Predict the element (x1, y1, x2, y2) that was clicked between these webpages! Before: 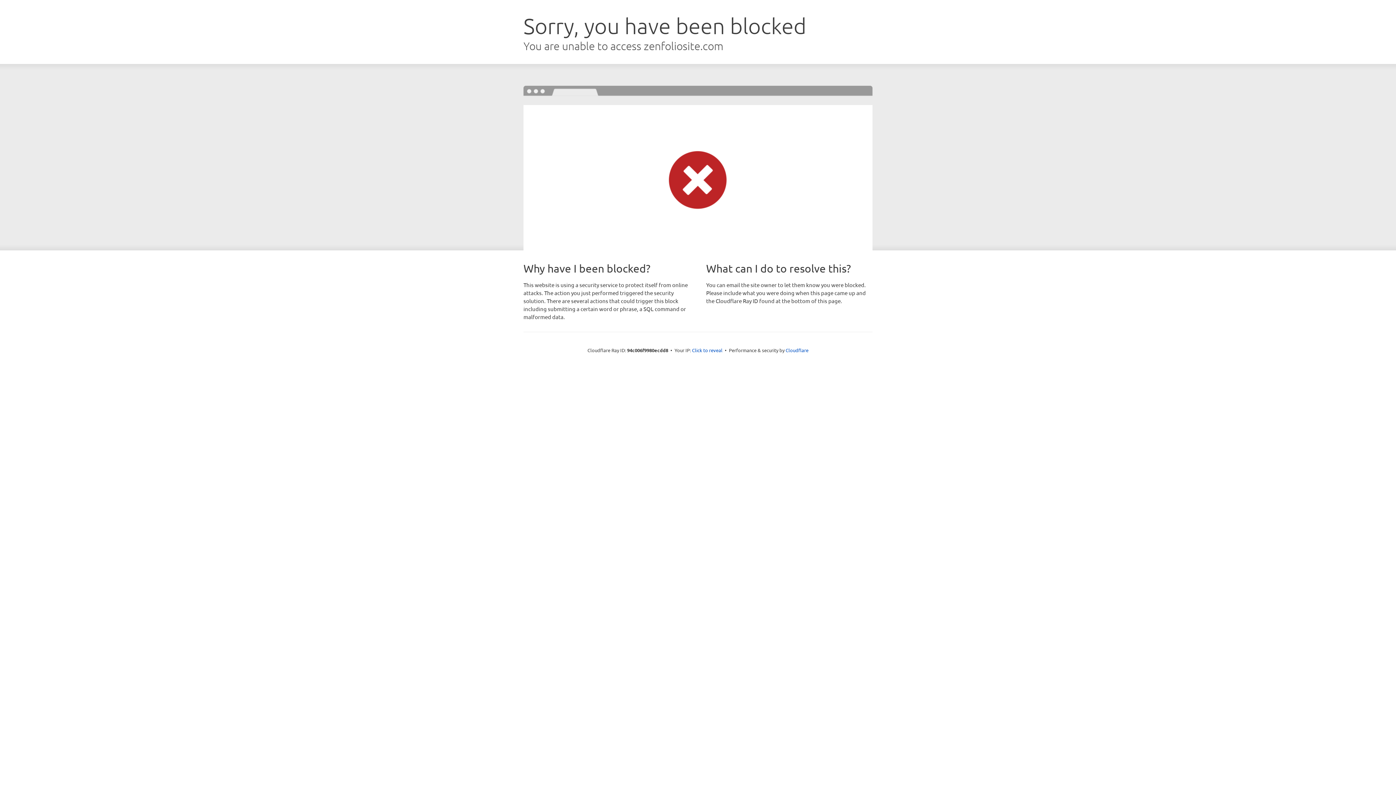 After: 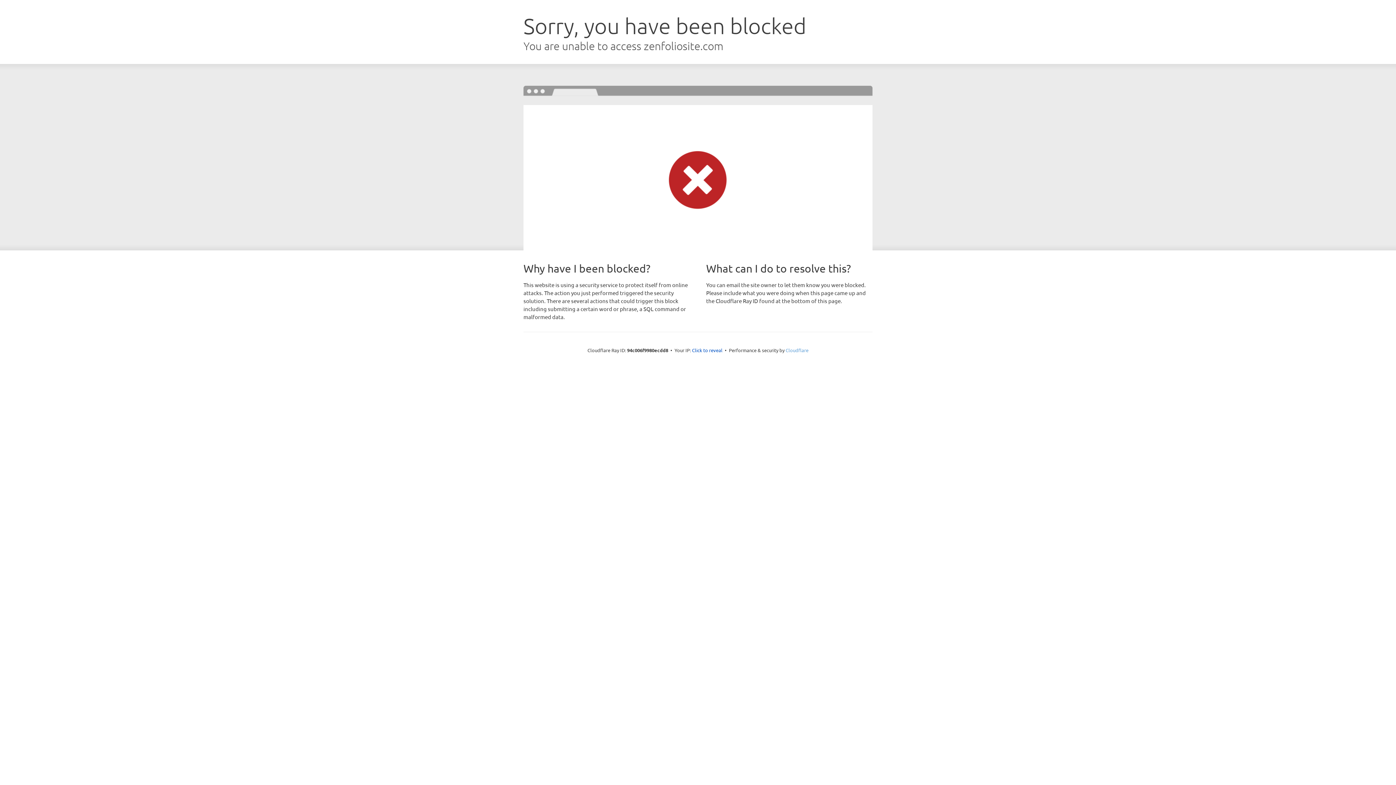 Action: label: Cloudflare bbox: (785, 347, 808, 353)